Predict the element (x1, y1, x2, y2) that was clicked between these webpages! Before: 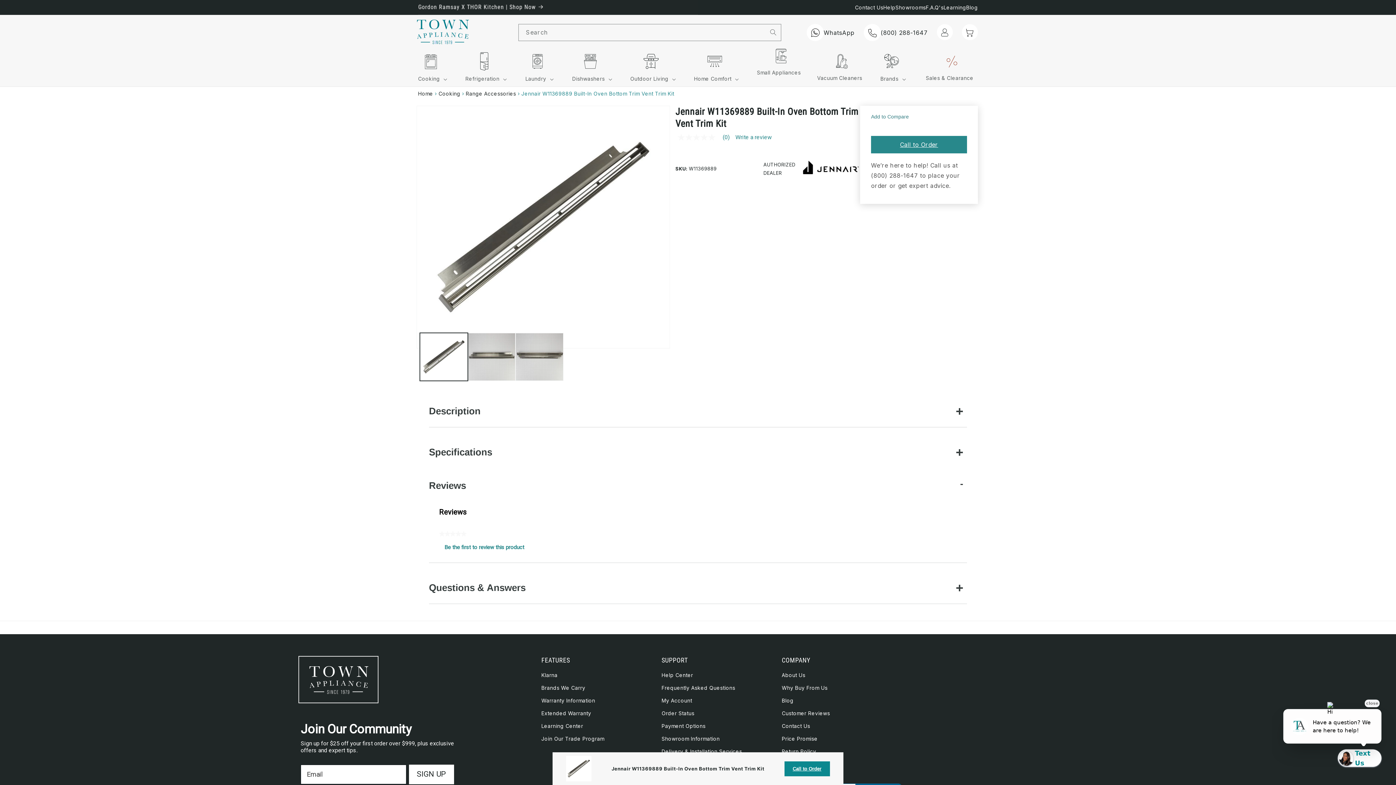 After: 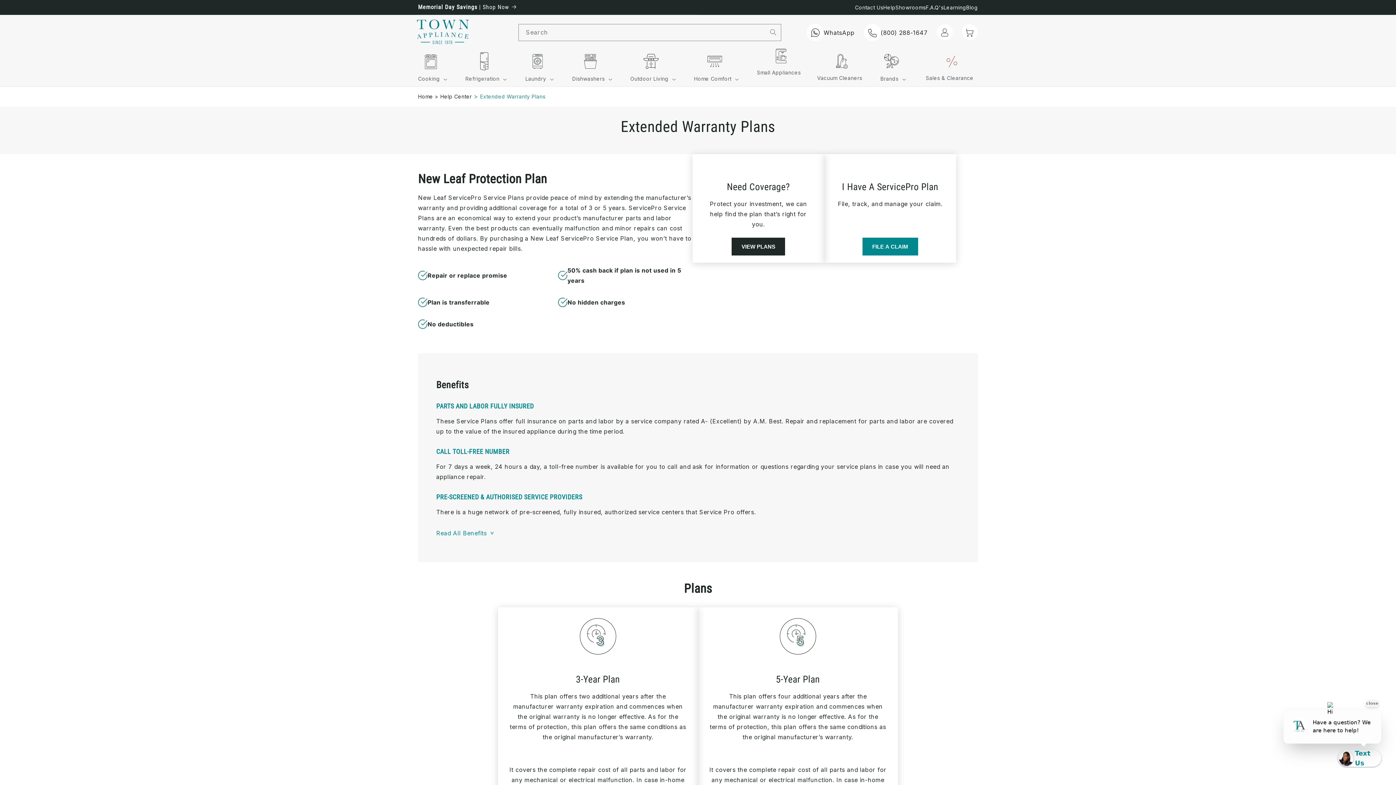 Action: label: Extended Warranty bbox: (541, 658, 591, 662)